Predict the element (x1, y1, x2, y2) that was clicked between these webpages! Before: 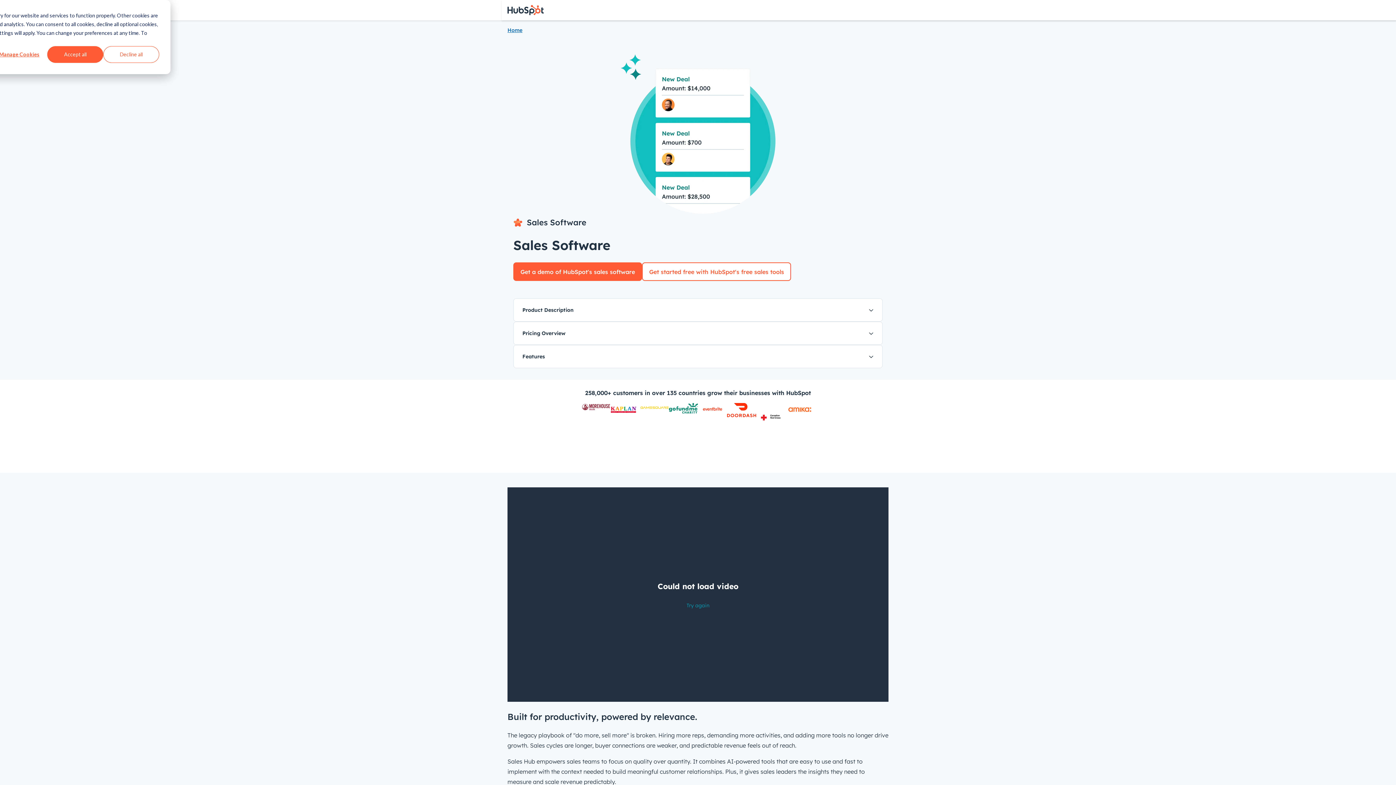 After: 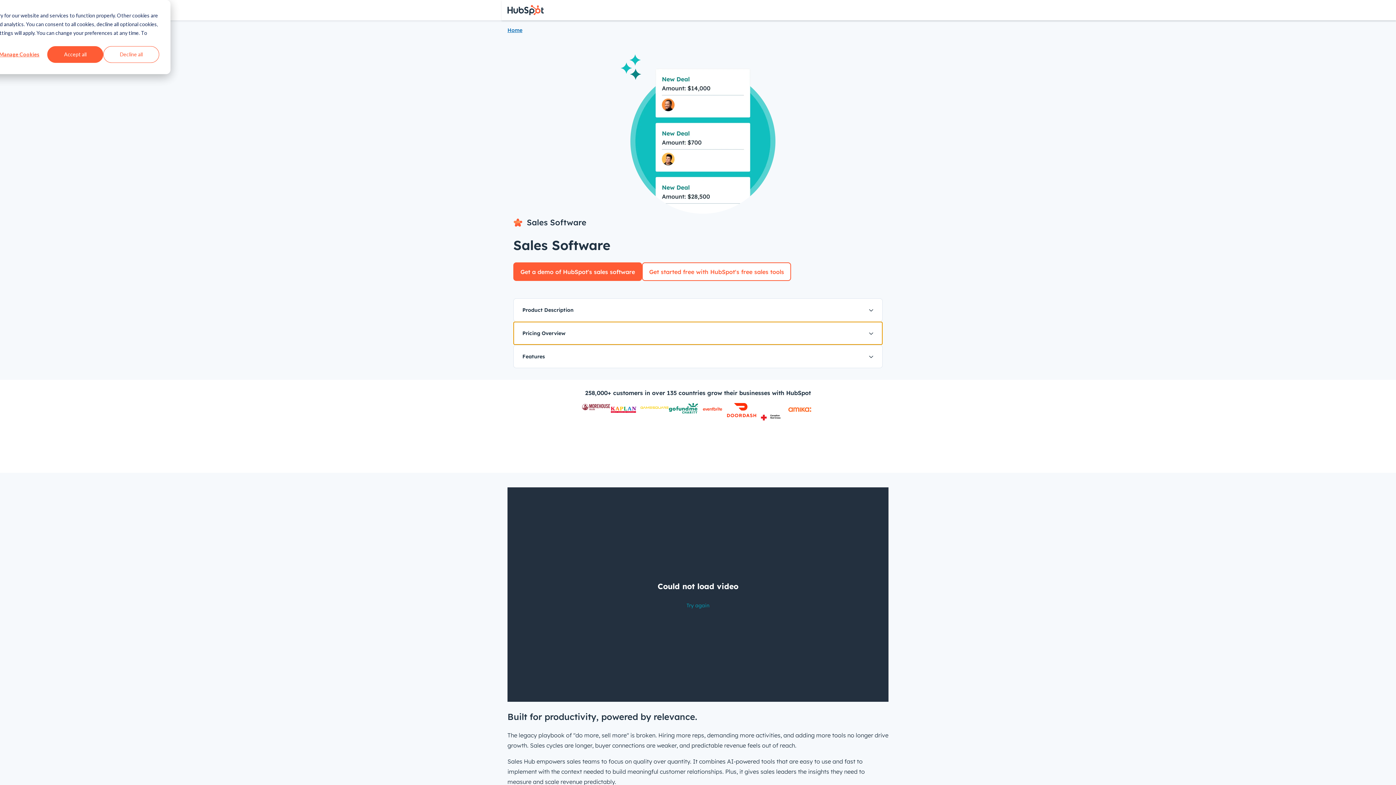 Action: label: Pricing Overview bbox: (513, 322, 882, 344)